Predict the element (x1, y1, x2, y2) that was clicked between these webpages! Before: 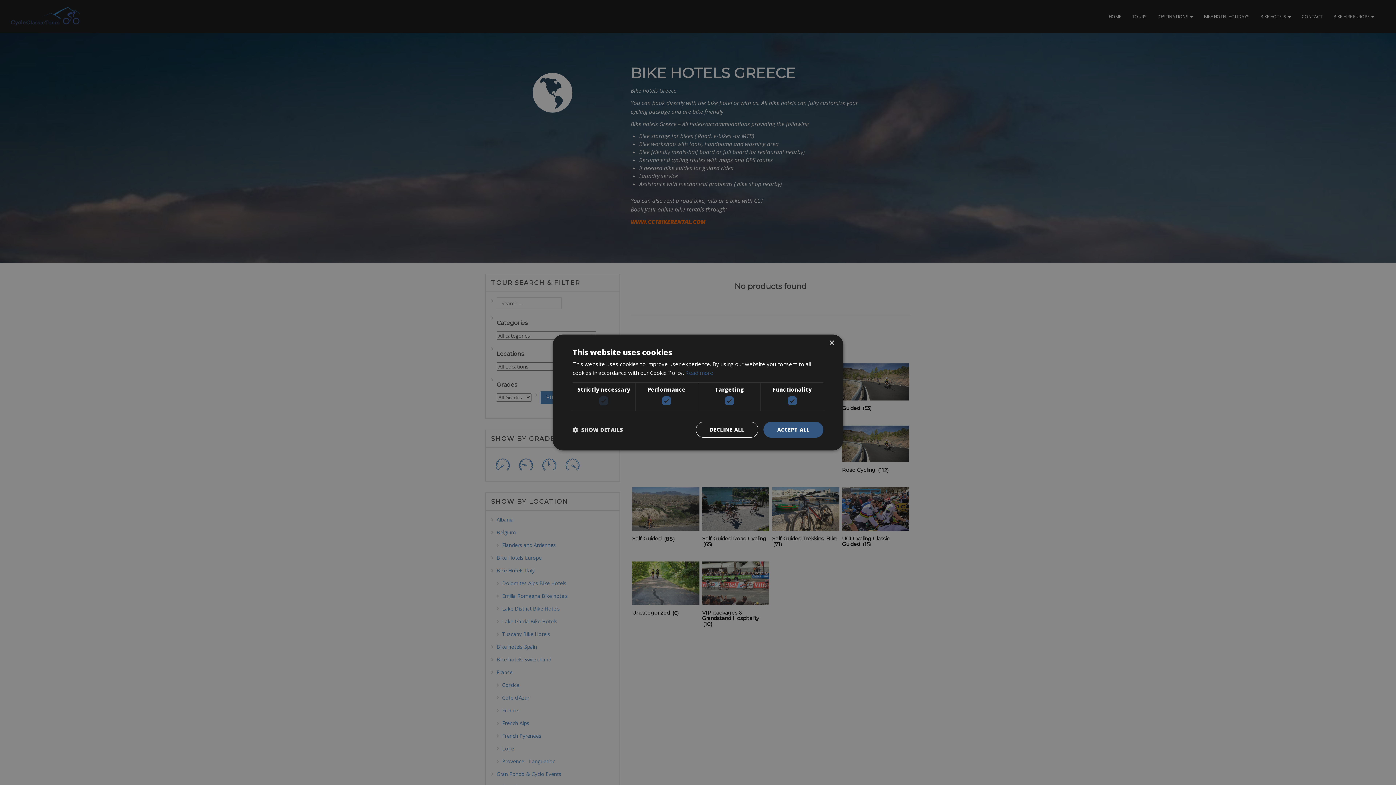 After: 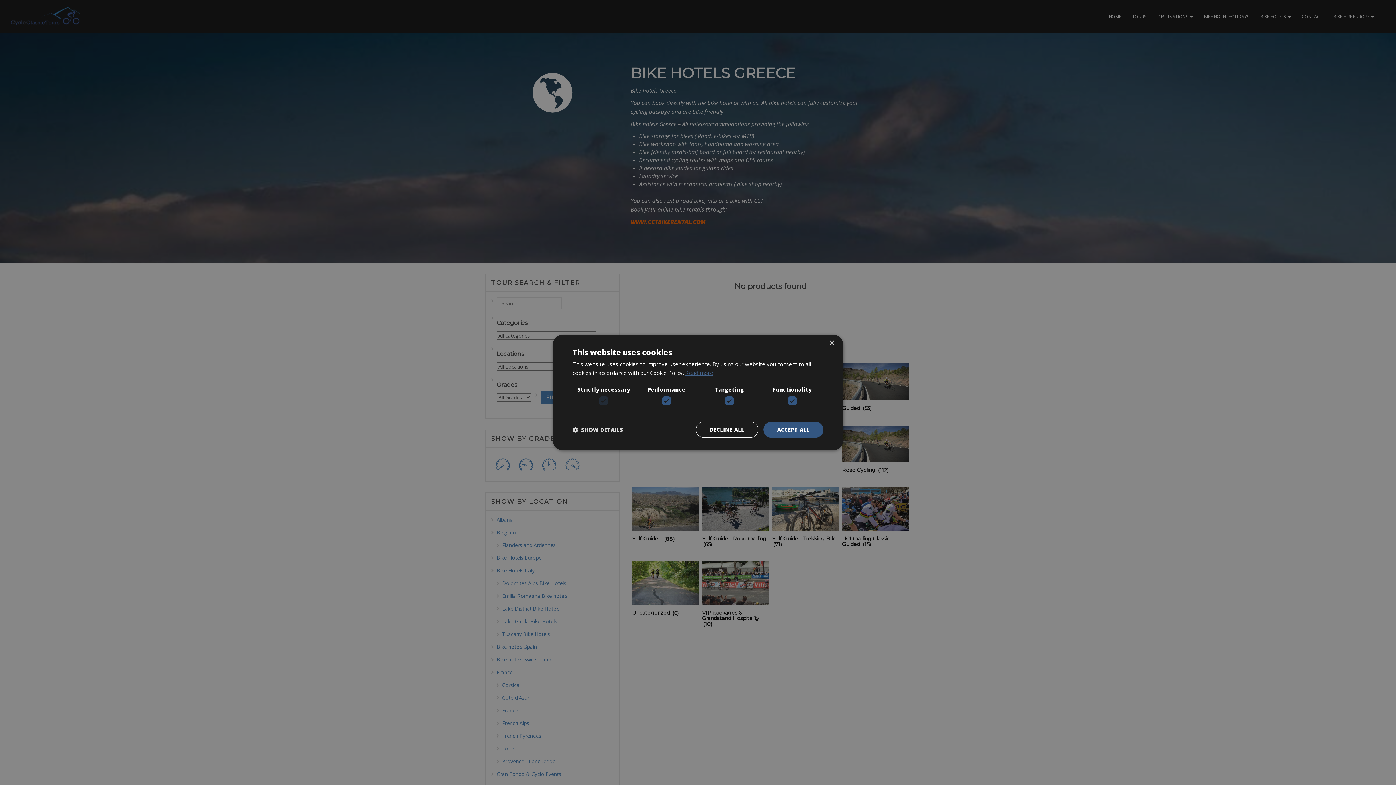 Action: bbox: (685, 369, 713, 376) label: Read more, opens a new window